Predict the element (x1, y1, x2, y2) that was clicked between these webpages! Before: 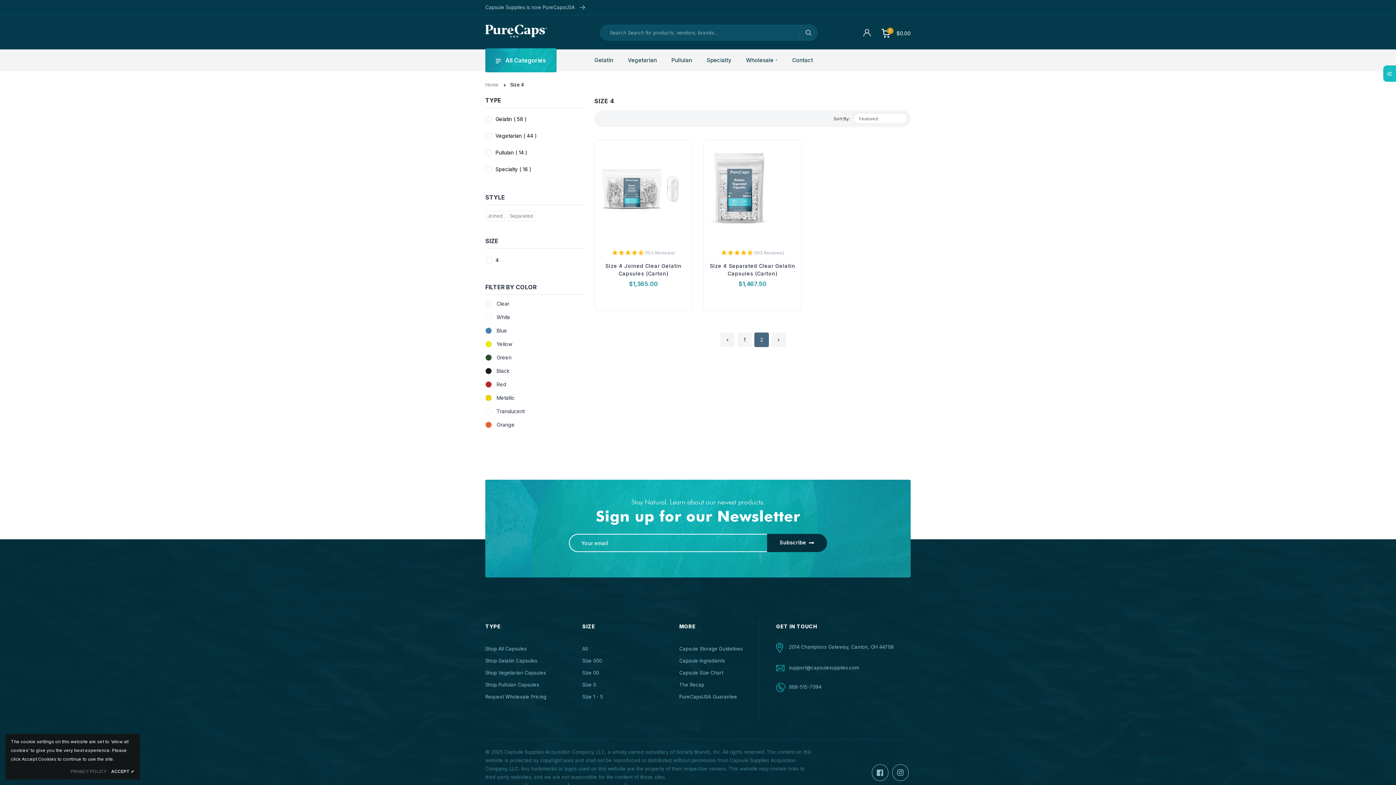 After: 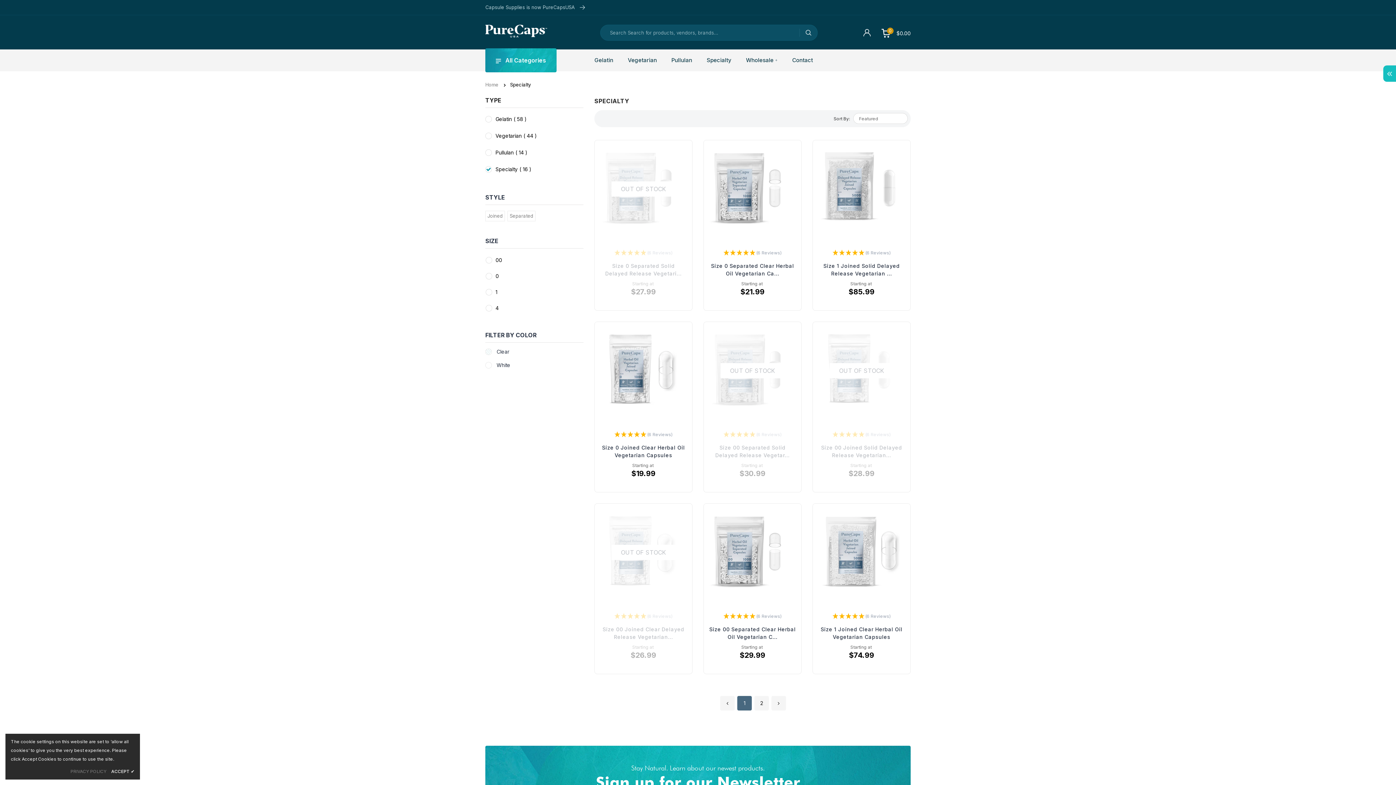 Action: label: Specialty( 16 ) bbox: (495, 166, 531, 172)